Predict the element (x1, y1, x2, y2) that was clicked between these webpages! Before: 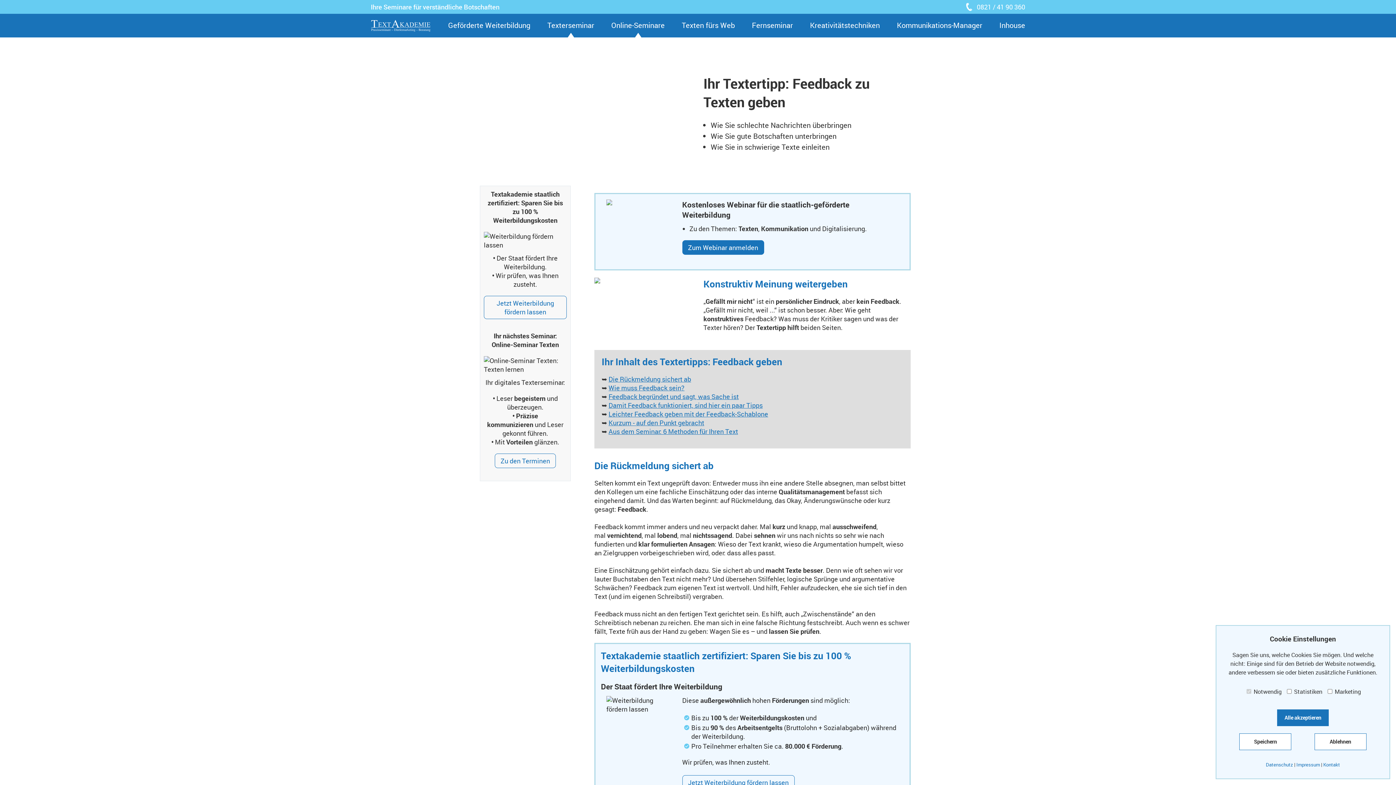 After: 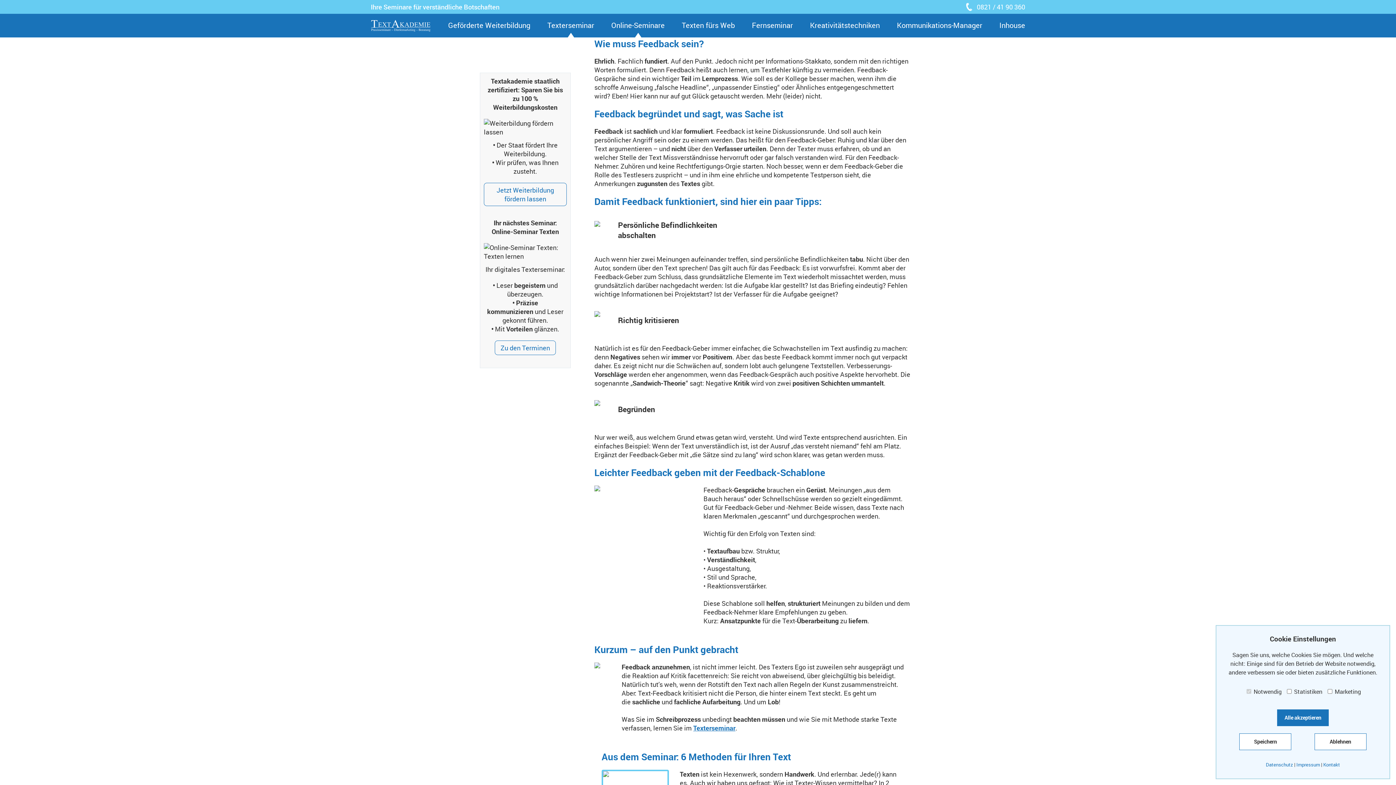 Action: bbox: (608, 383, 684, 392) label: Wie muss Feedback sein?